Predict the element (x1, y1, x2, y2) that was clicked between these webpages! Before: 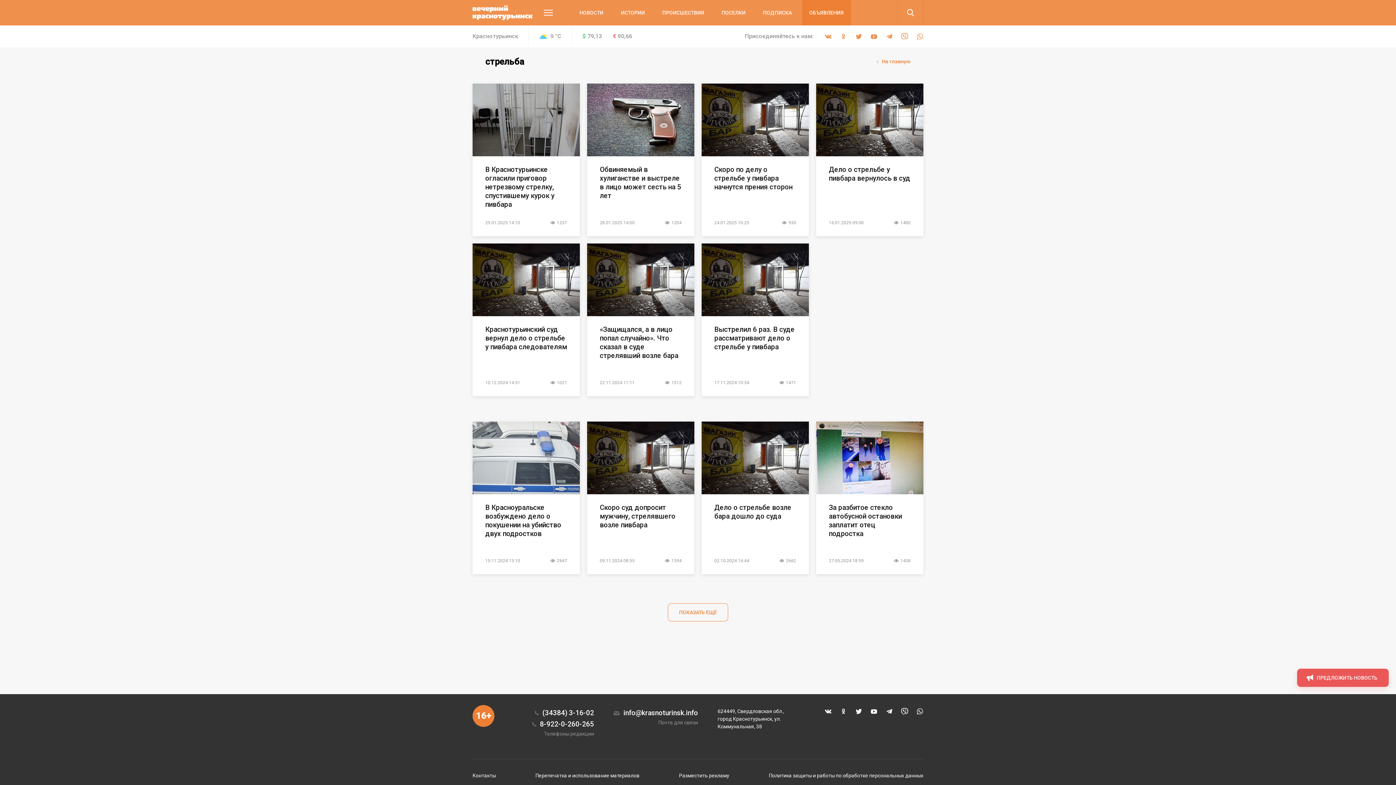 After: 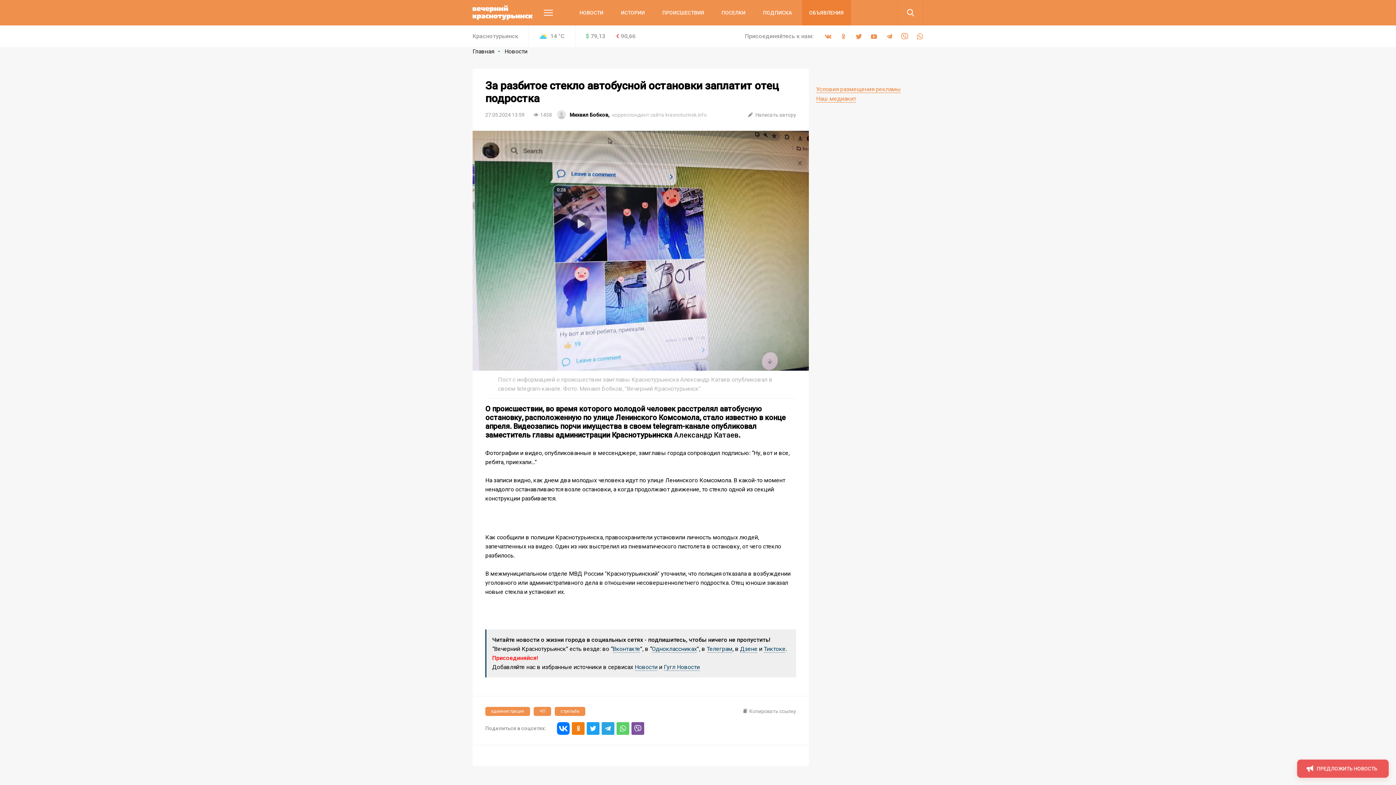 Action: bbox: (829, 503, 902, 538) label: За разбитое стекло автобусной остановки заплатит отец подростка